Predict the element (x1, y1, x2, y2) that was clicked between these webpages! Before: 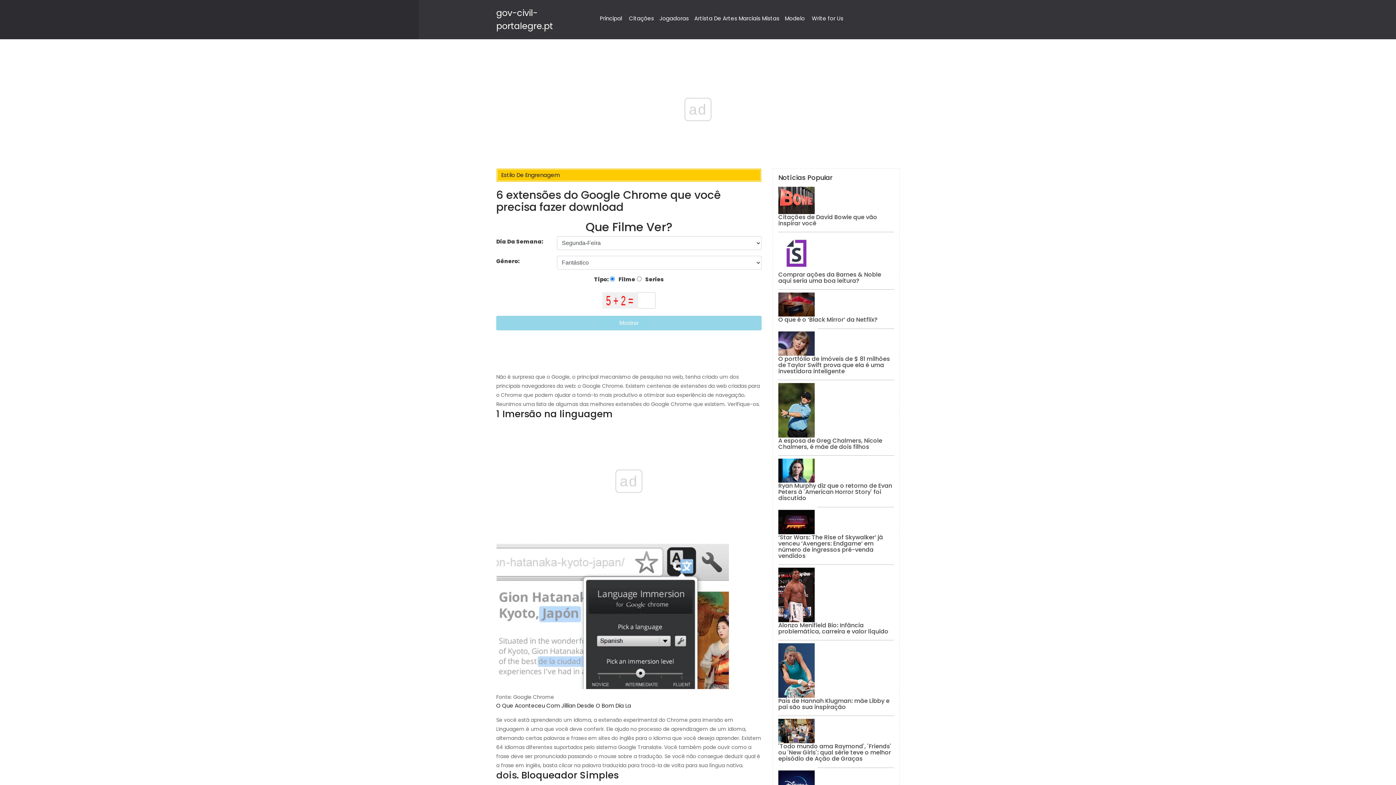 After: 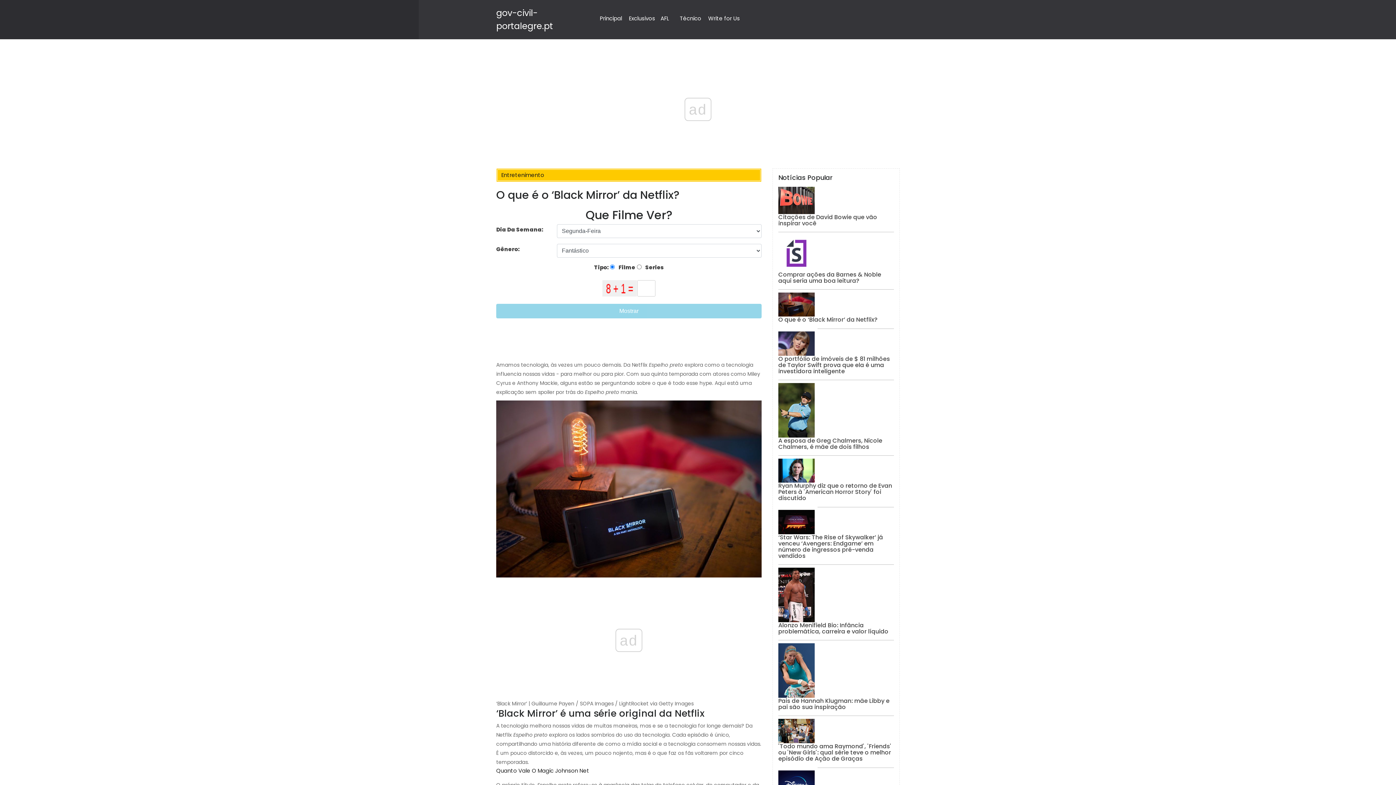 Action: bbox: (778, 300, 814, 307)